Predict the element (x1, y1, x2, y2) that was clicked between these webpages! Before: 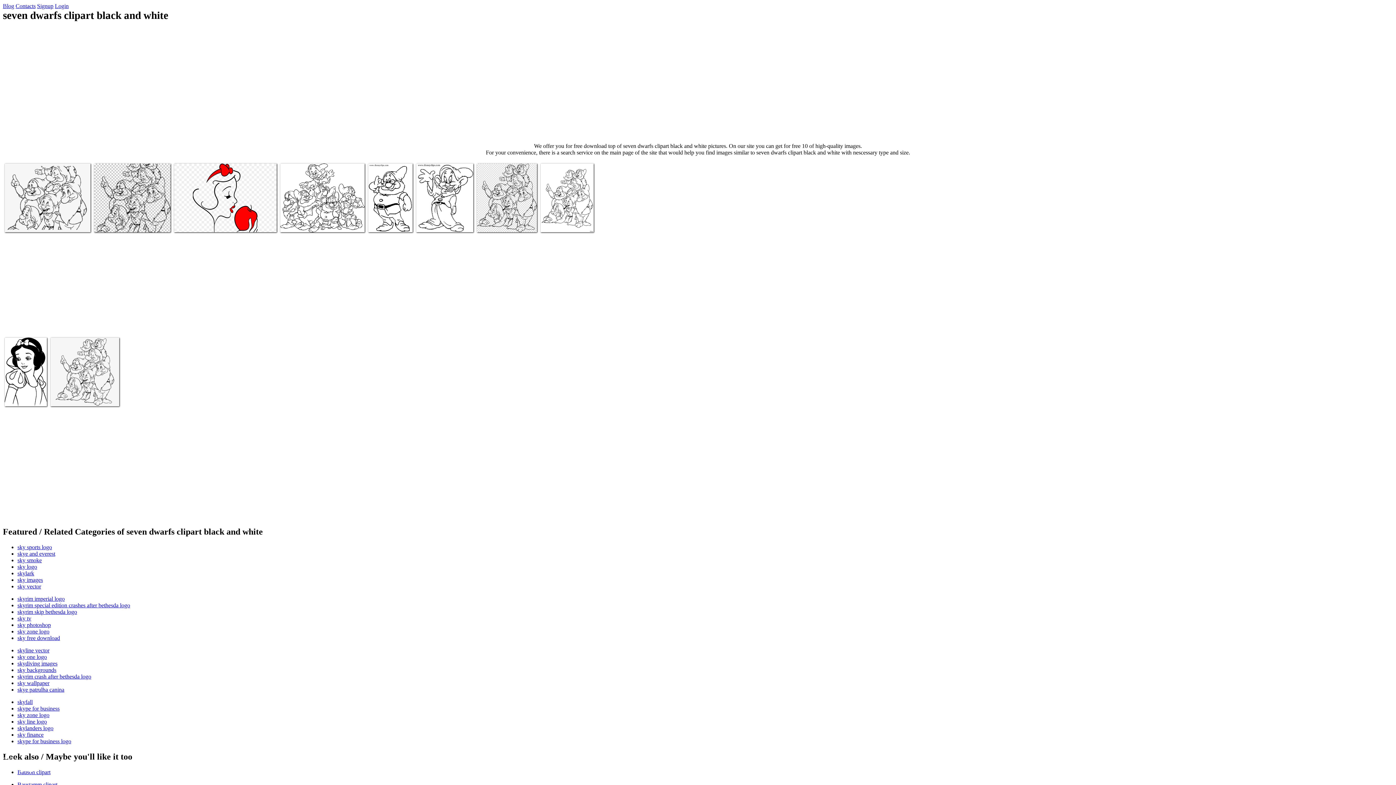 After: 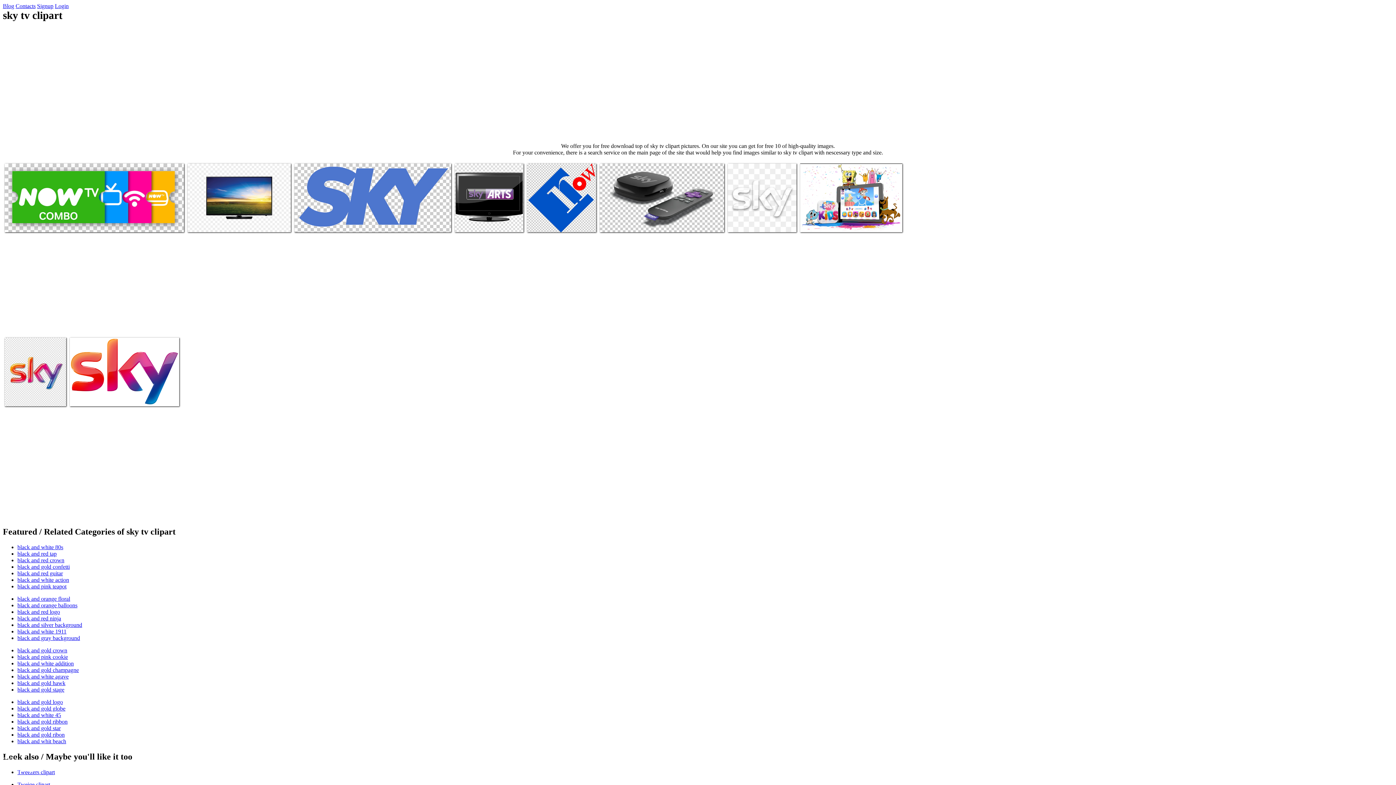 Action: bbox: (17, 615, 31, 621) label: sky tv